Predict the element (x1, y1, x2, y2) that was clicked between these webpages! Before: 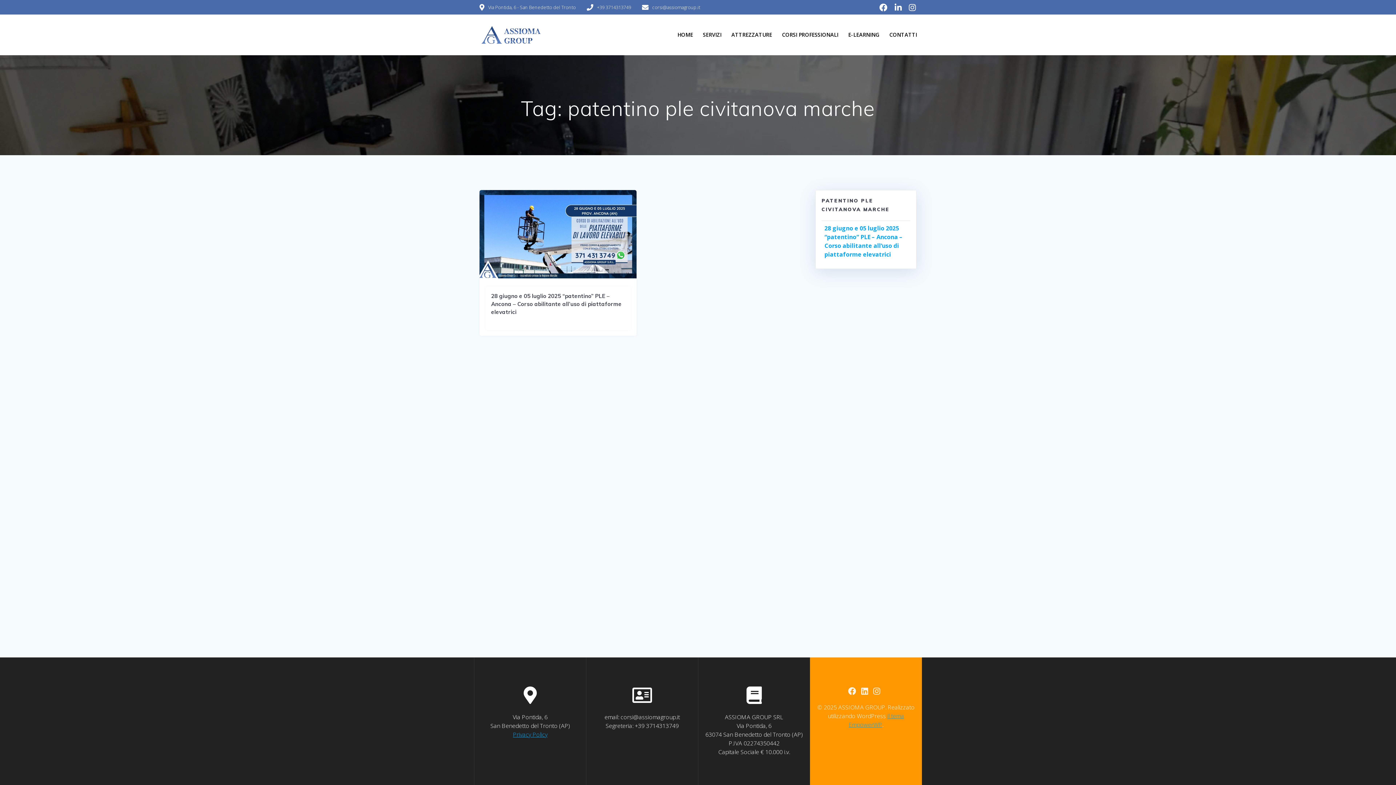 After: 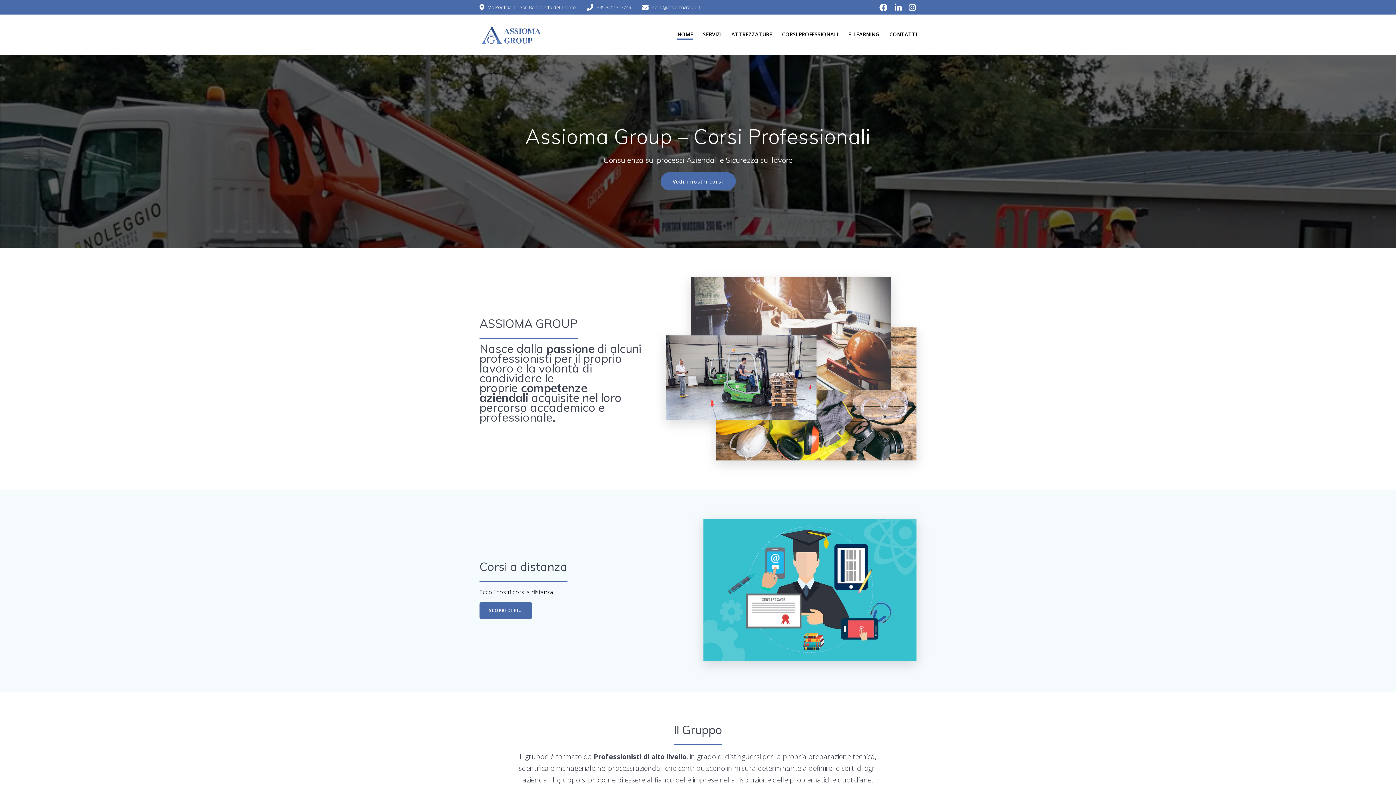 Action: bbox: (677, 30, 693, 39) label: HOME